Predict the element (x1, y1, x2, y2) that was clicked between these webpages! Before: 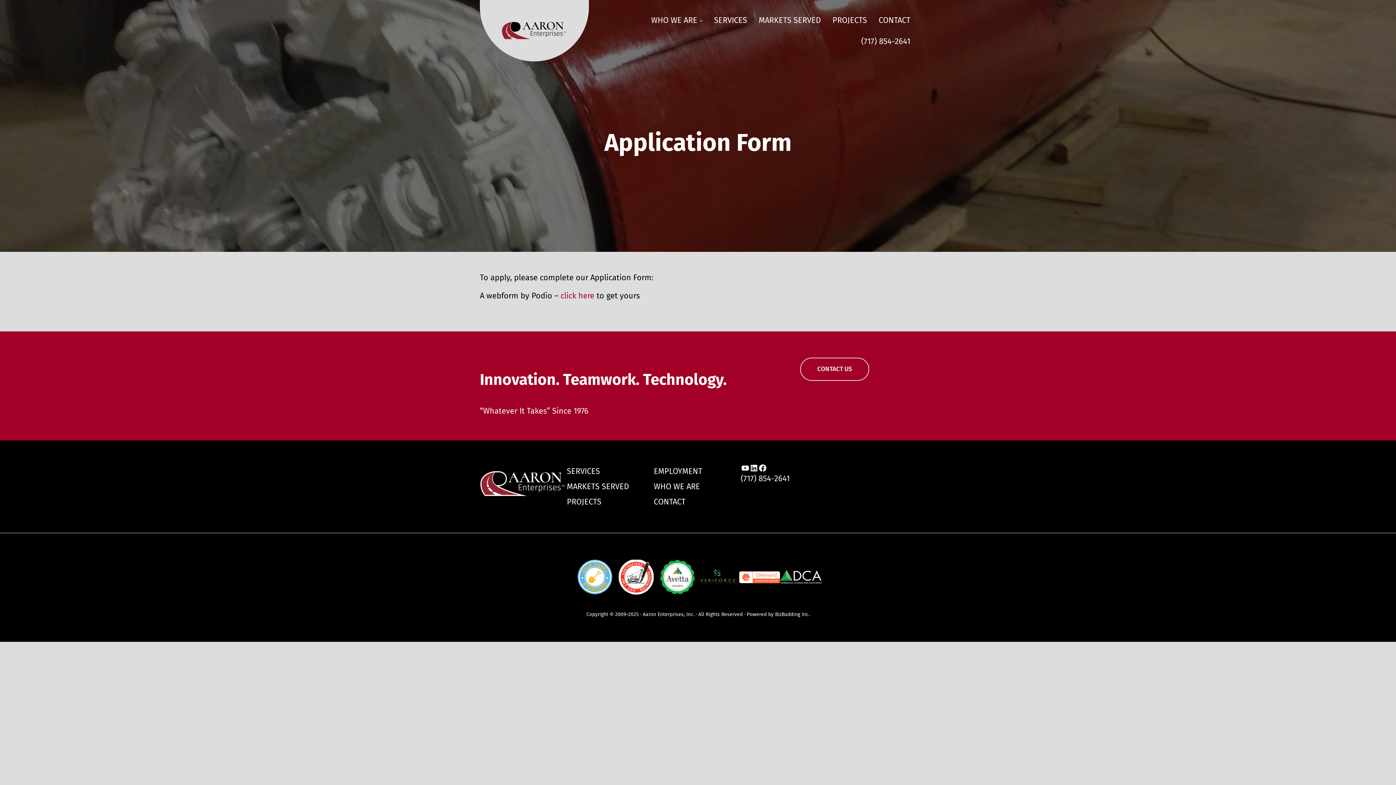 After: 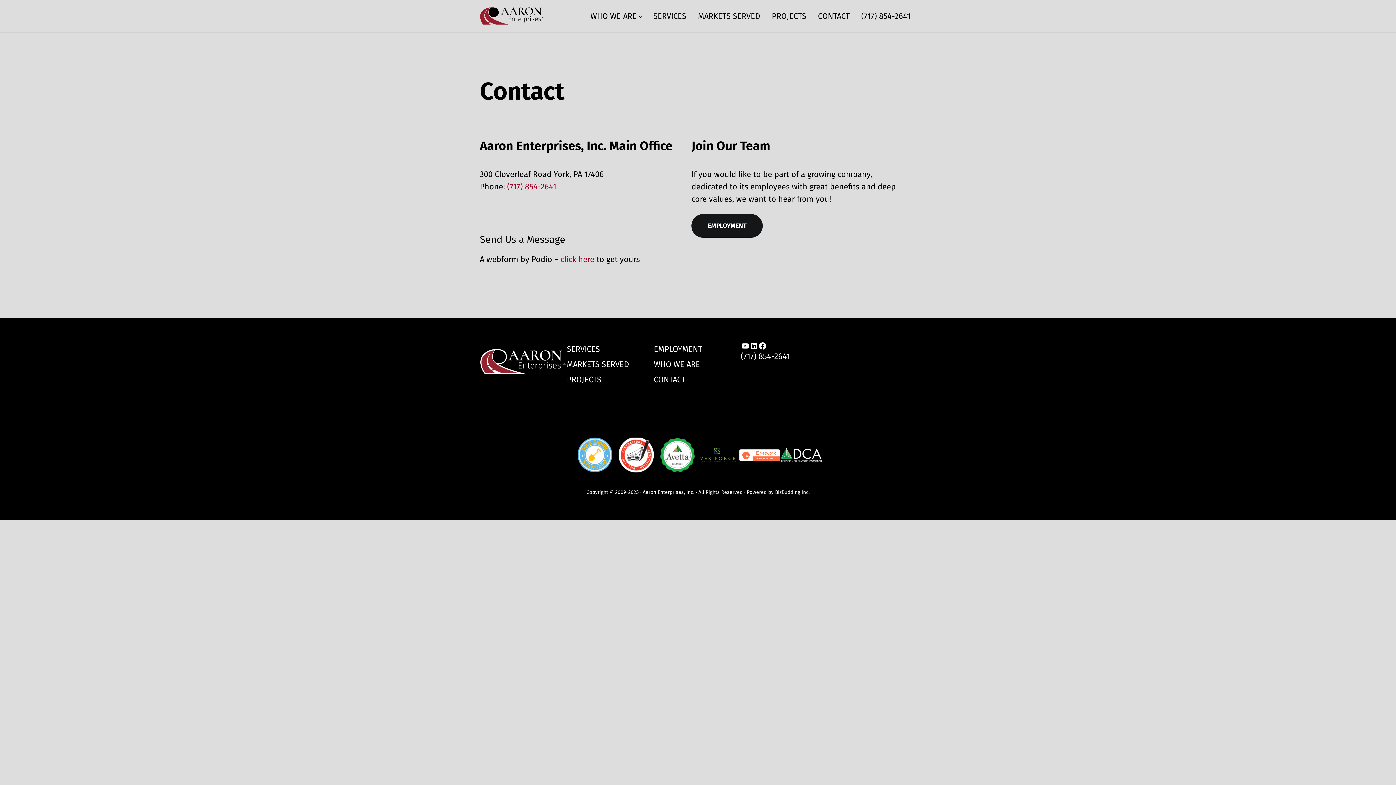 Action: bbox: (800, 357, 869, 381) label: CONTACT US